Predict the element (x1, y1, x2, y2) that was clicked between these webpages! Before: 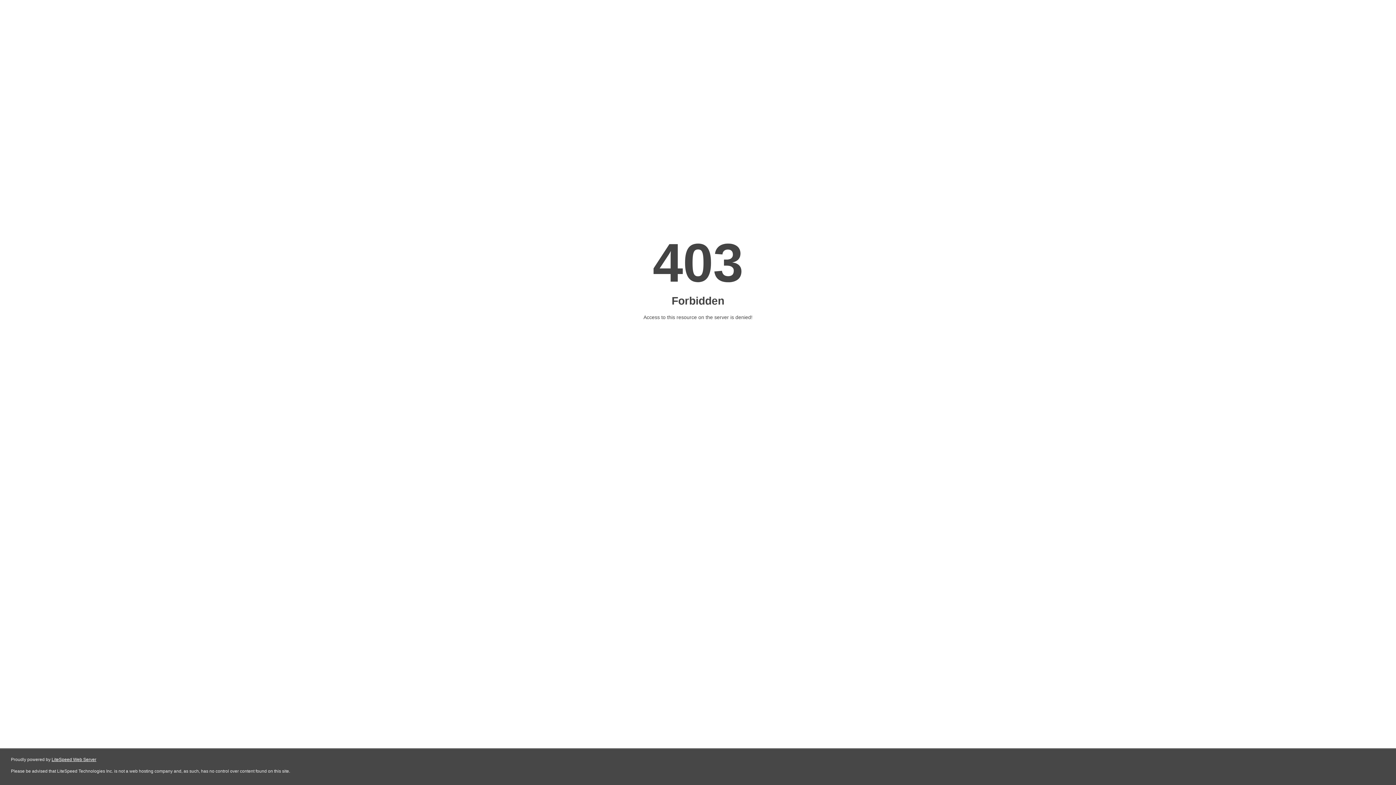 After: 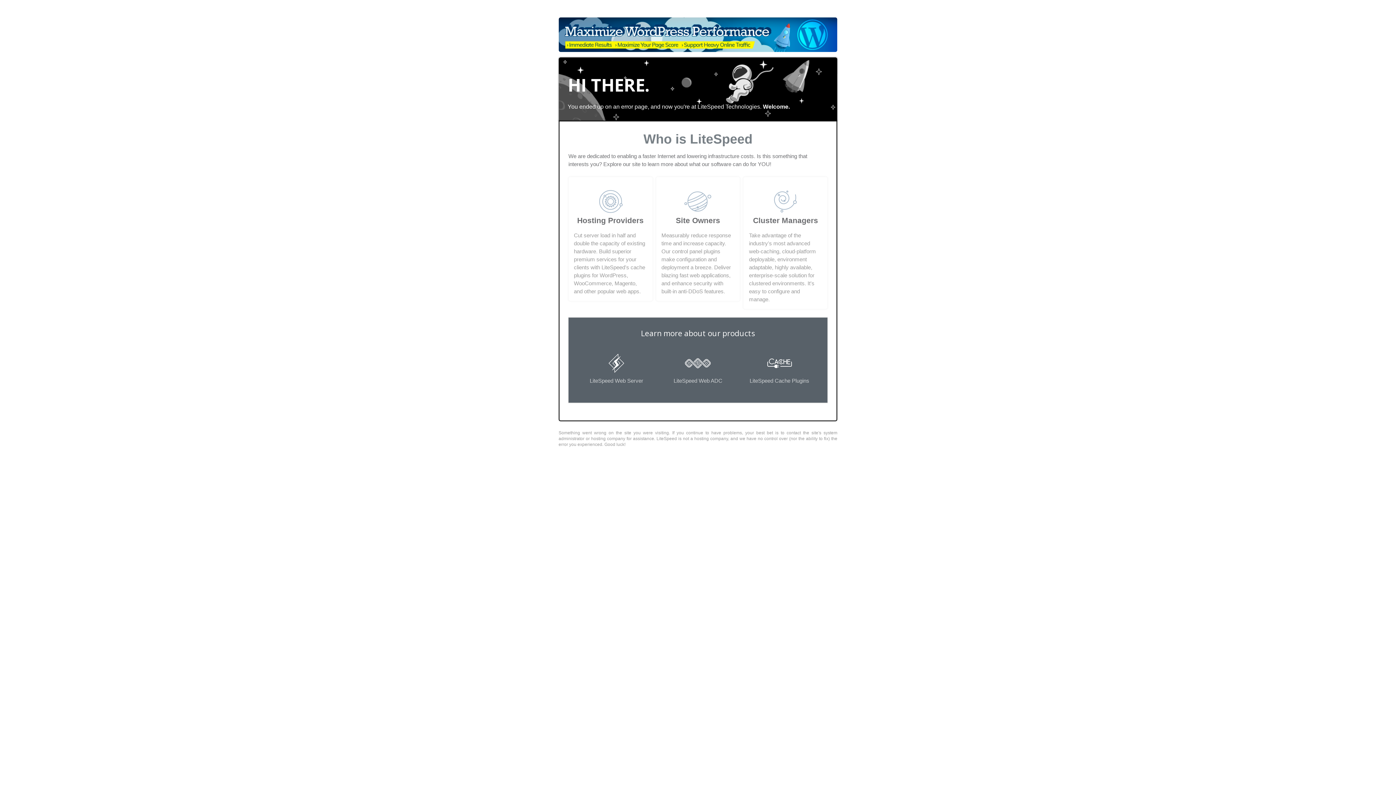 Action: label: LiteSpeed Web Server bbox: (51, 757, 96, 762)